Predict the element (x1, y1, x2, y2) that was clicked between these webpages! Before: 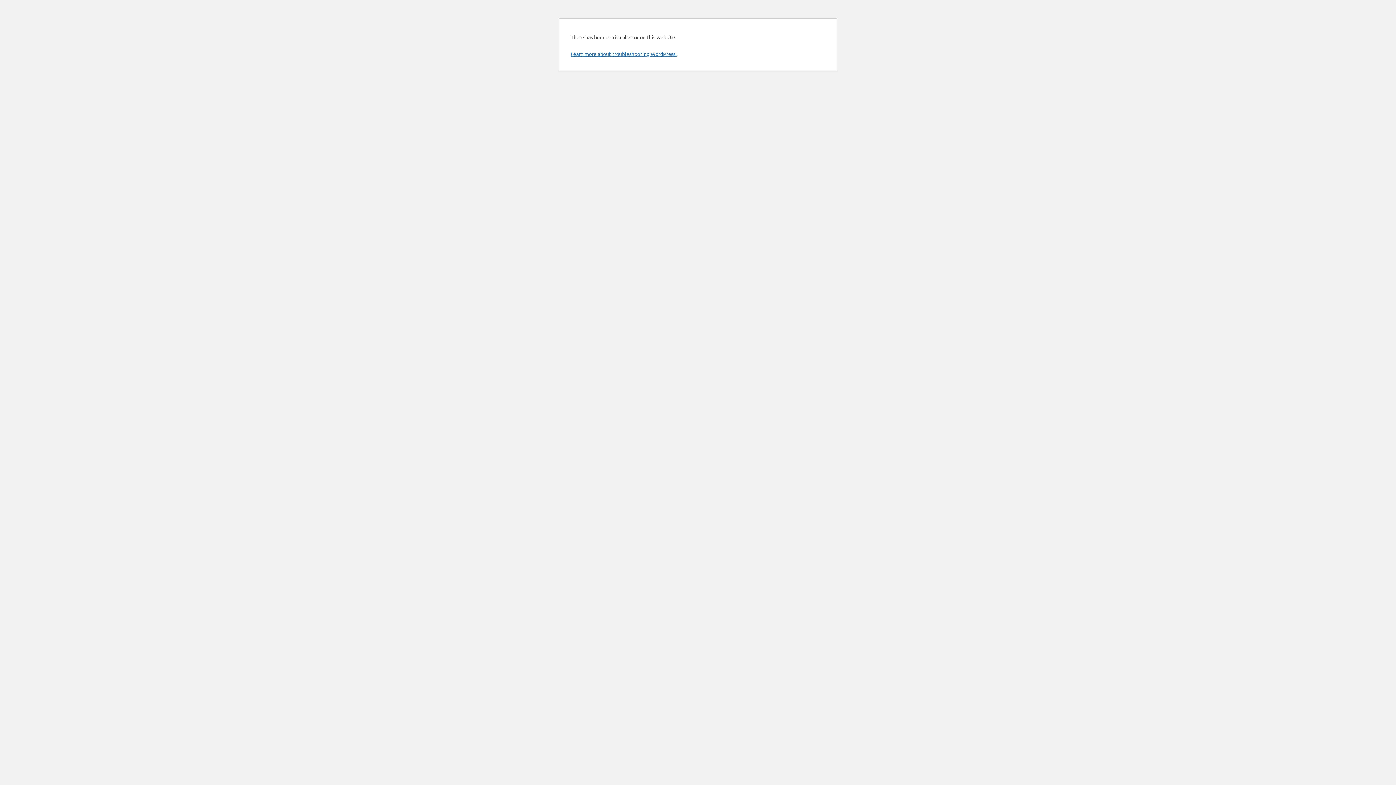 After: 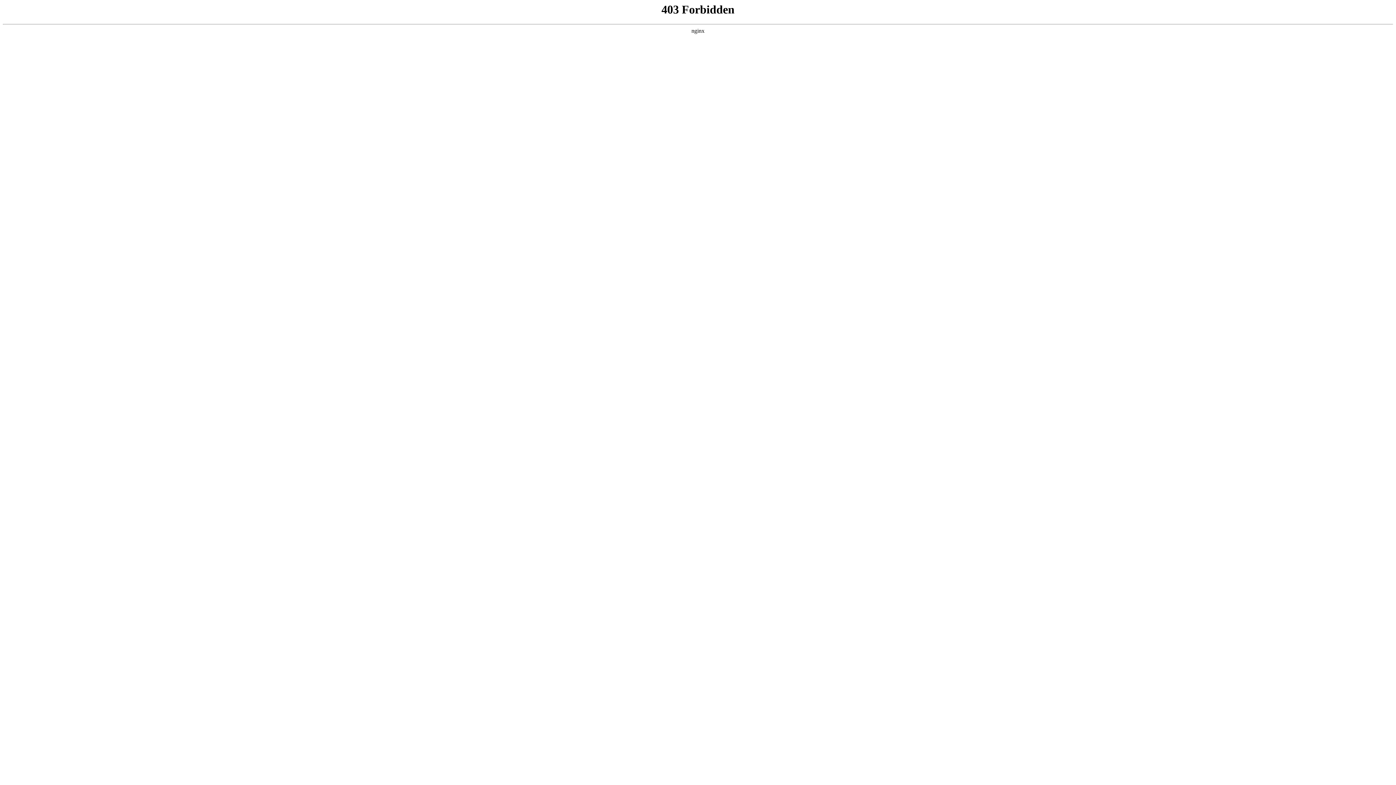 Action: bbox: (570, 50, 676, 57) label: Learn more about troubleshooting WordPress.